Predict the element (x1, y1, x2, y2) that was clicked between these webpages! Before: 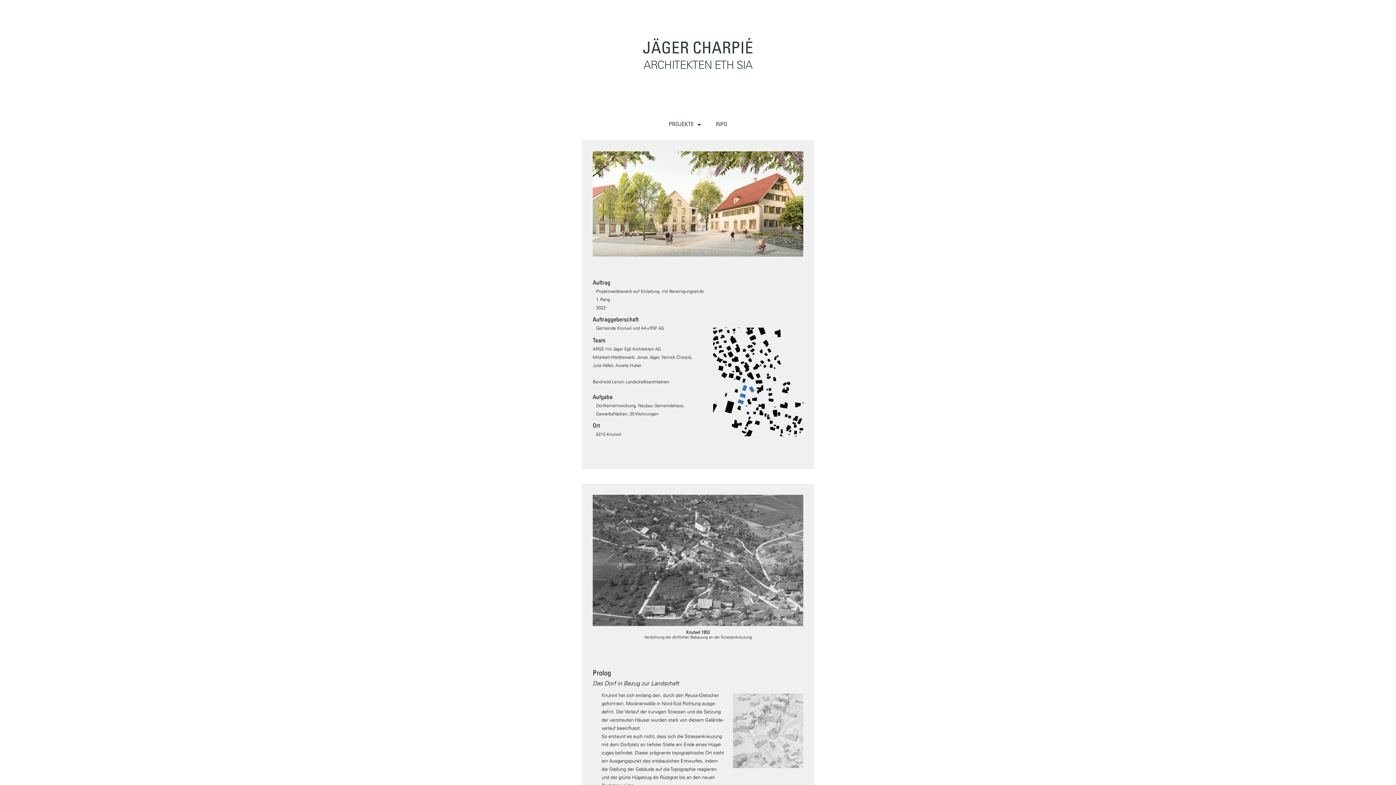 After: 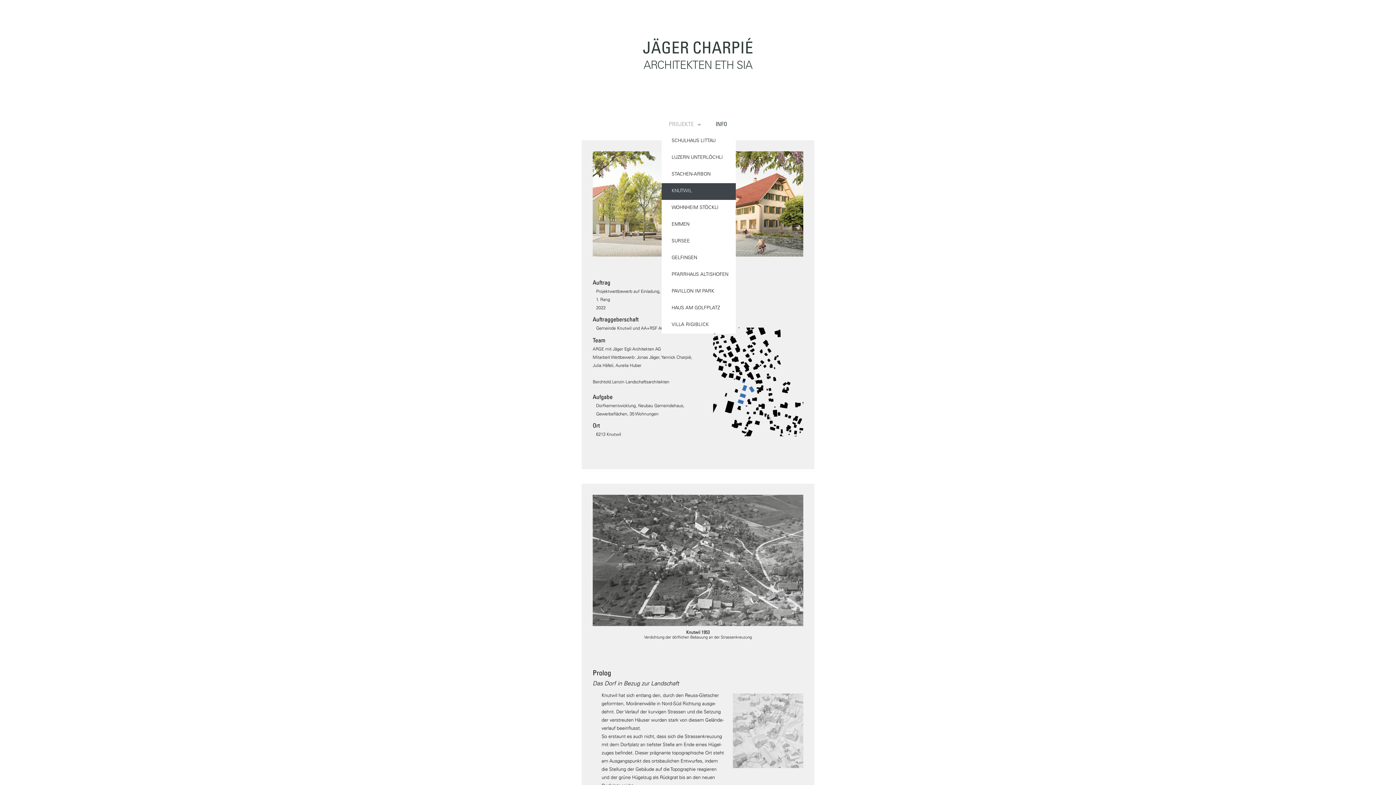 Action: bbox: (661, 116, 708, 133) label: PROJEKTE